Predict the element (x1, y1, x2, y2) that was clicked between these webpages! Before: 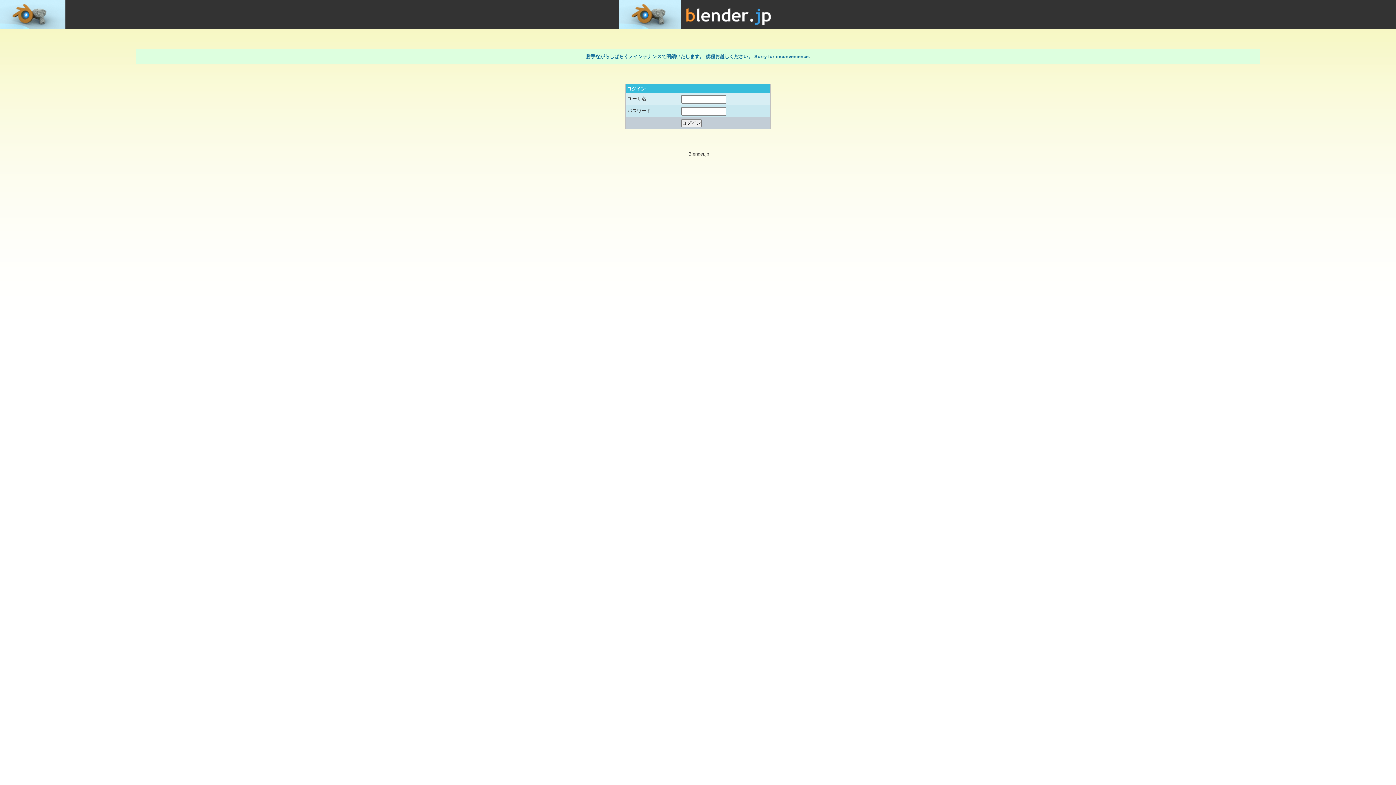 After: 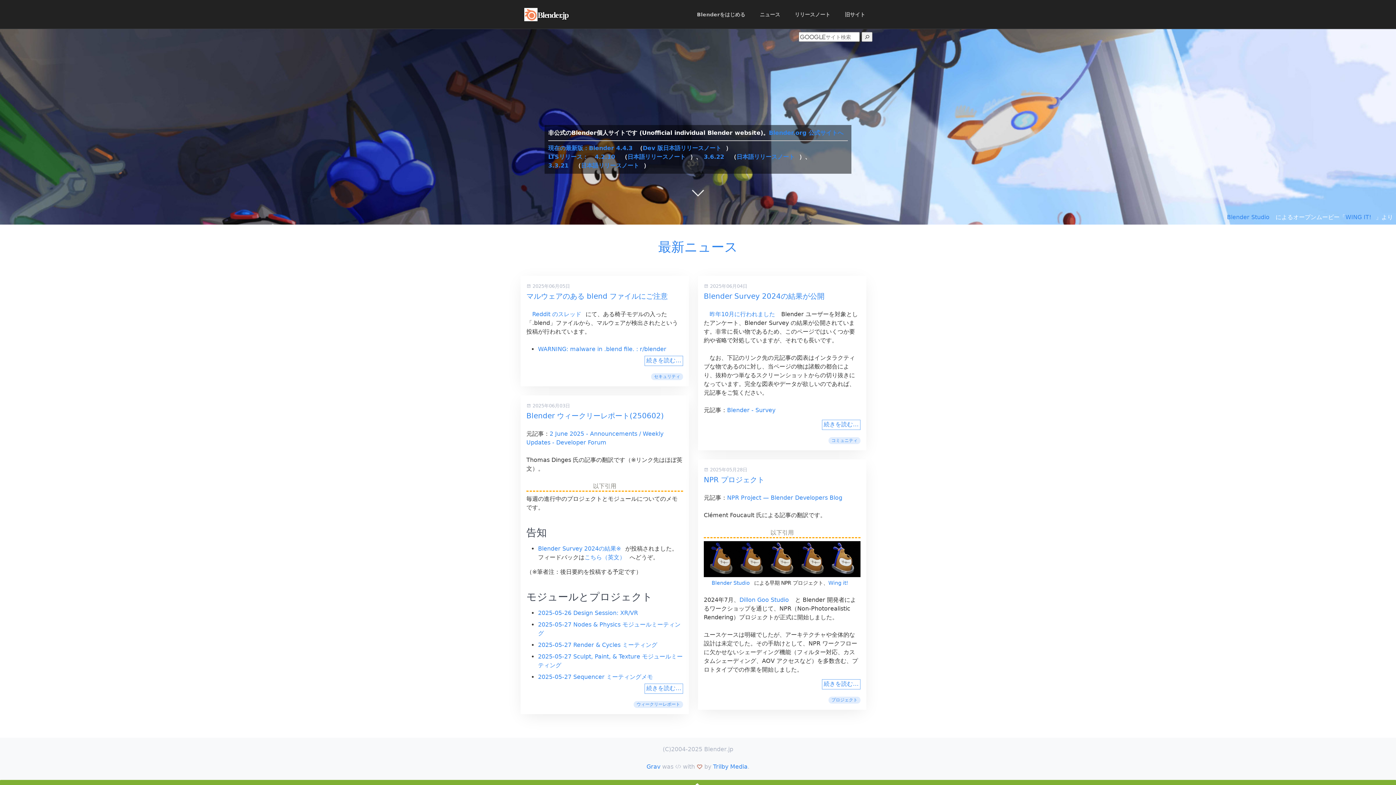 Action: bbox: (619, 0, 777, 6)